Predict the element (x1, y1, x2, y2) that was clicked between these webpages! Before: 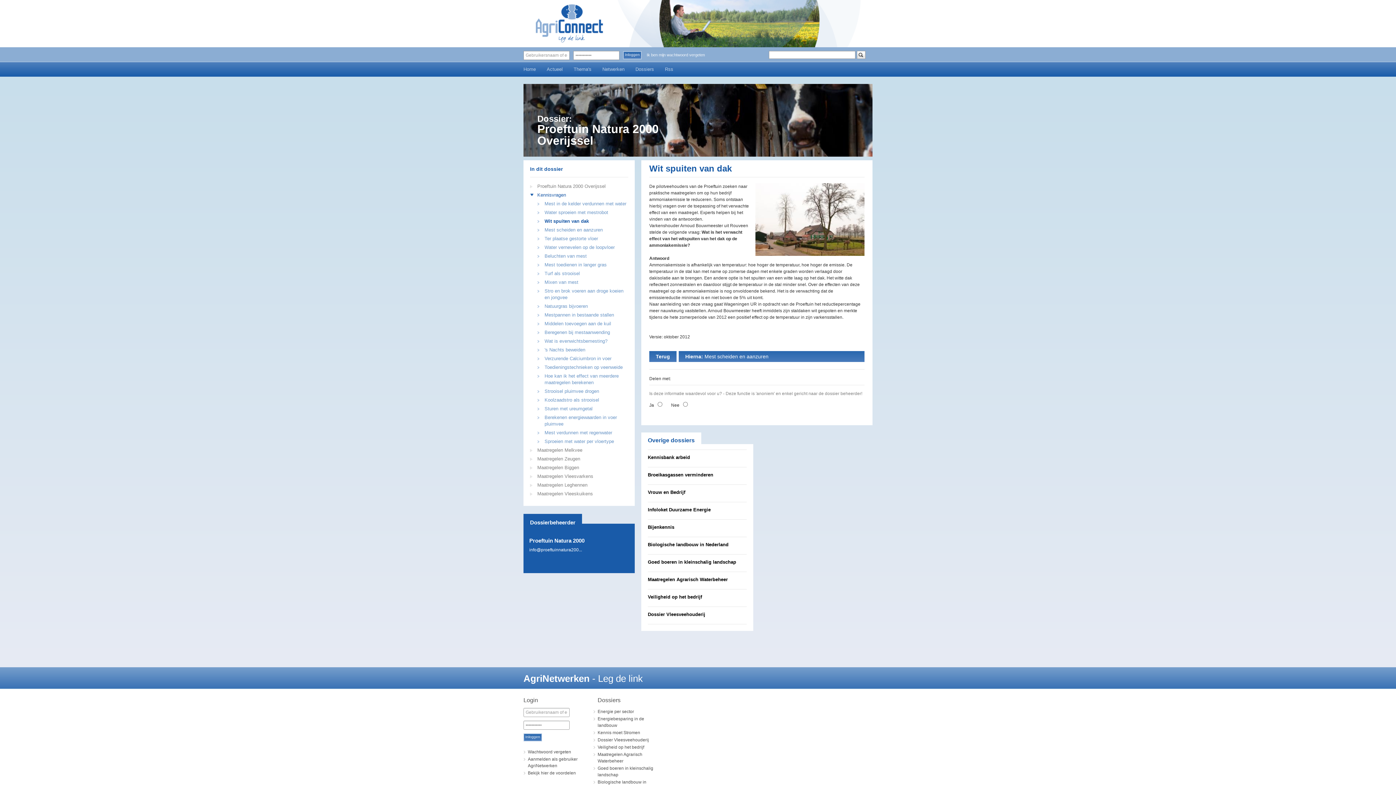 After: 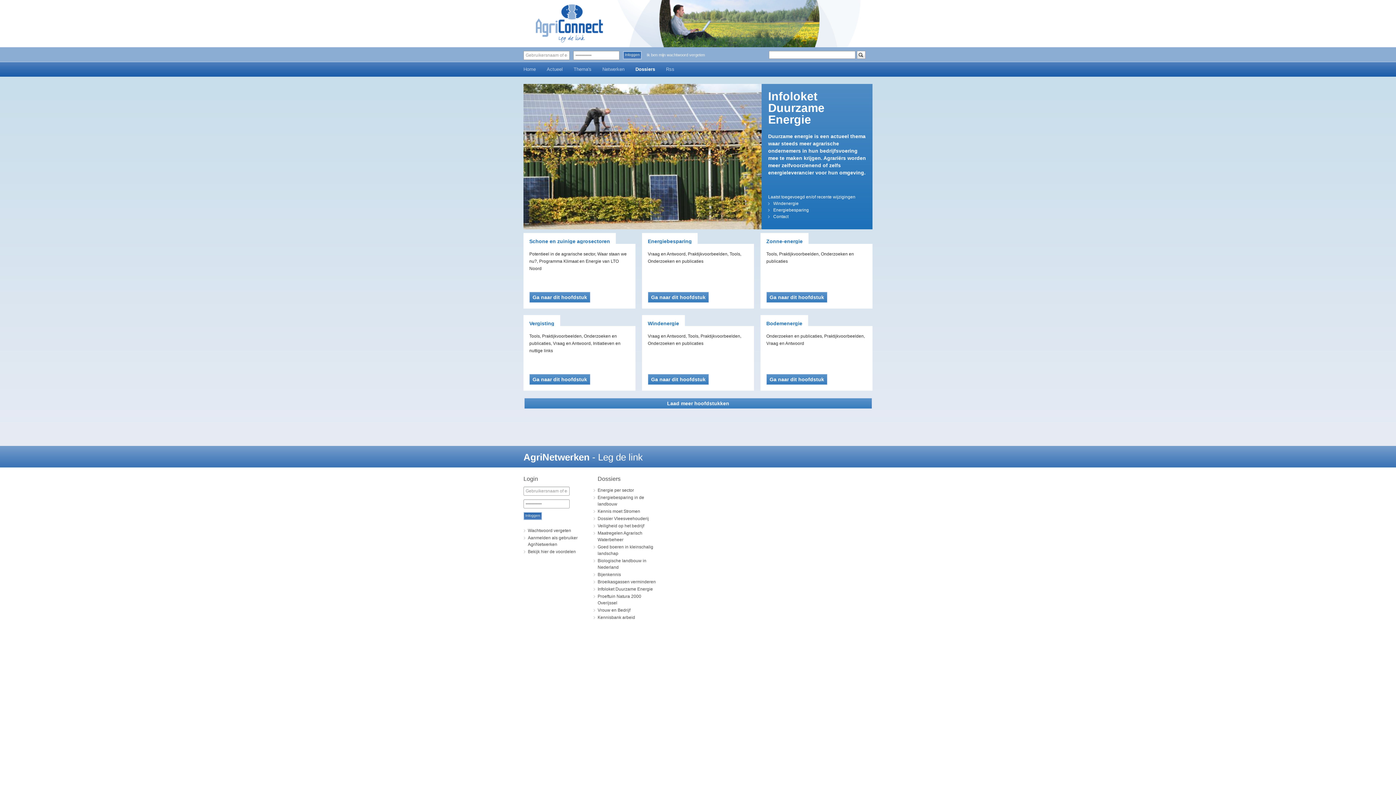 Action: label: Infoloket Duurzame Energie bbox: (648, 502, 746, 520)